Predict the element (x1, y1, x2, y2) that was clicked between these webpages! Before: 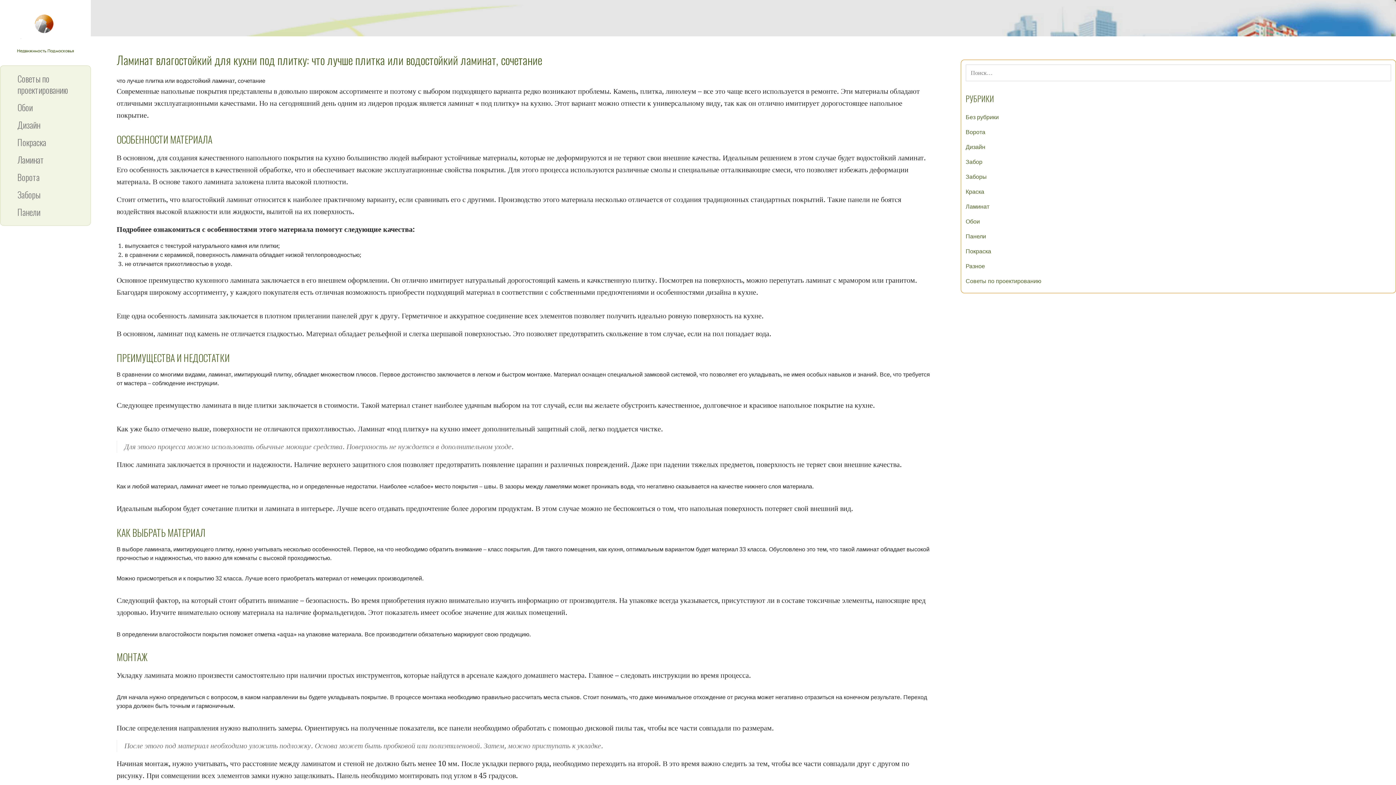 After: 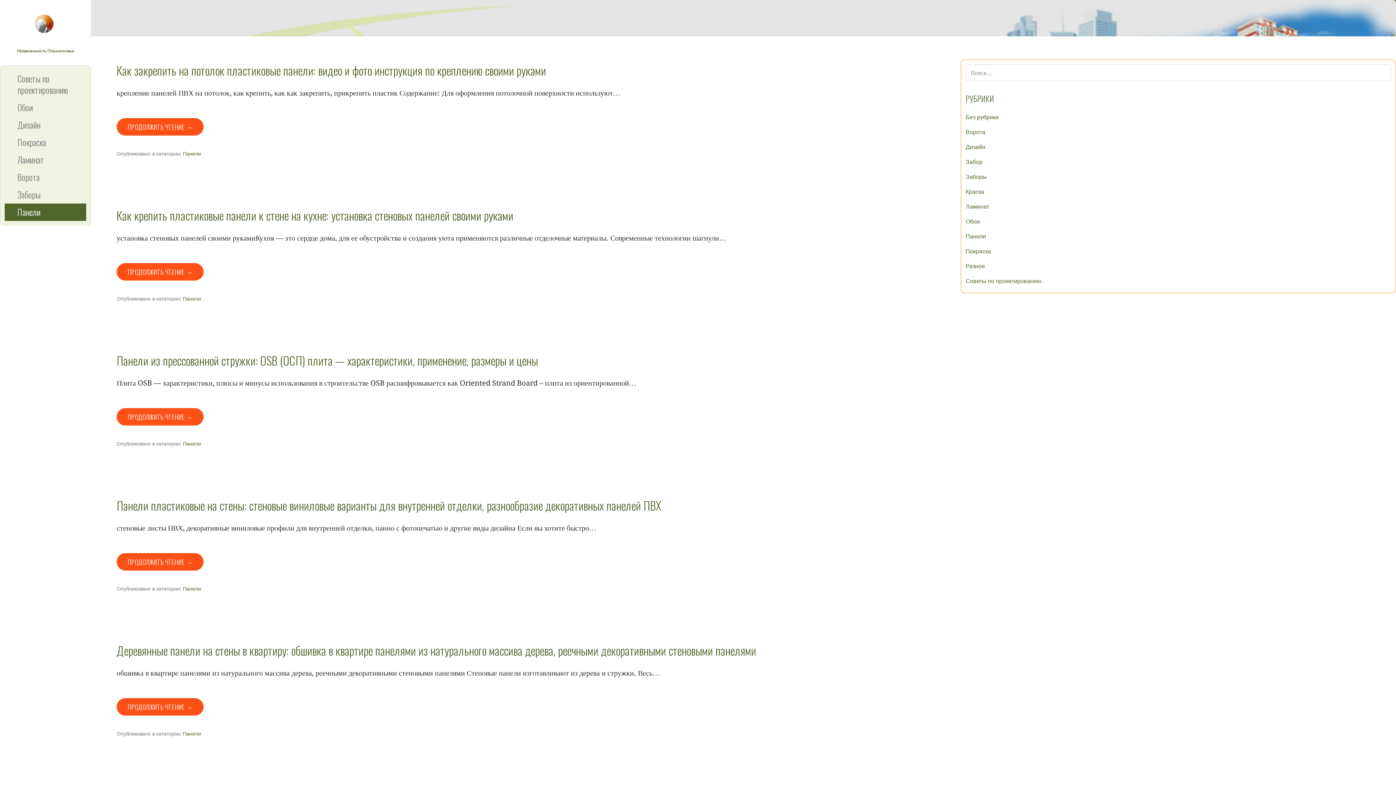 Action: label: Панели bbox: (4, 203, 86, 221)